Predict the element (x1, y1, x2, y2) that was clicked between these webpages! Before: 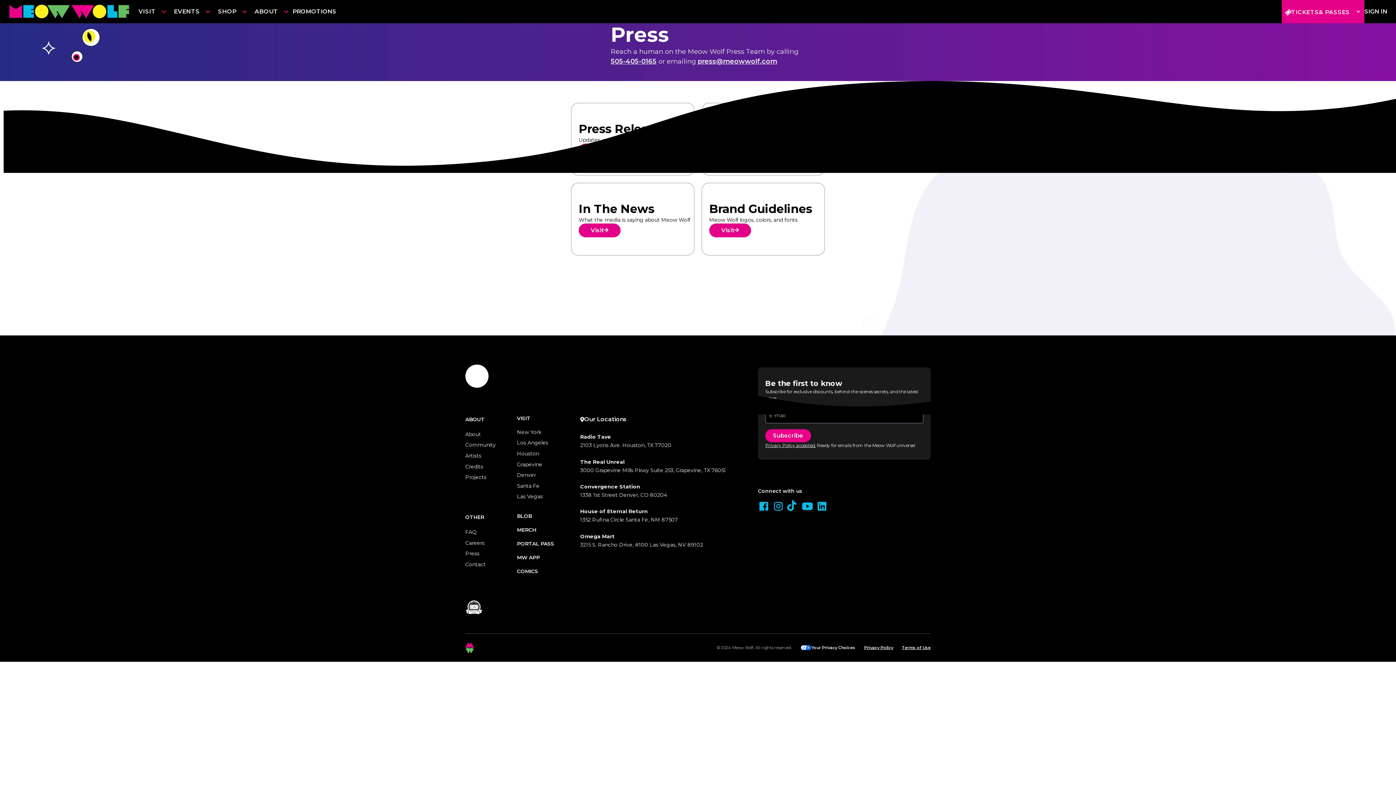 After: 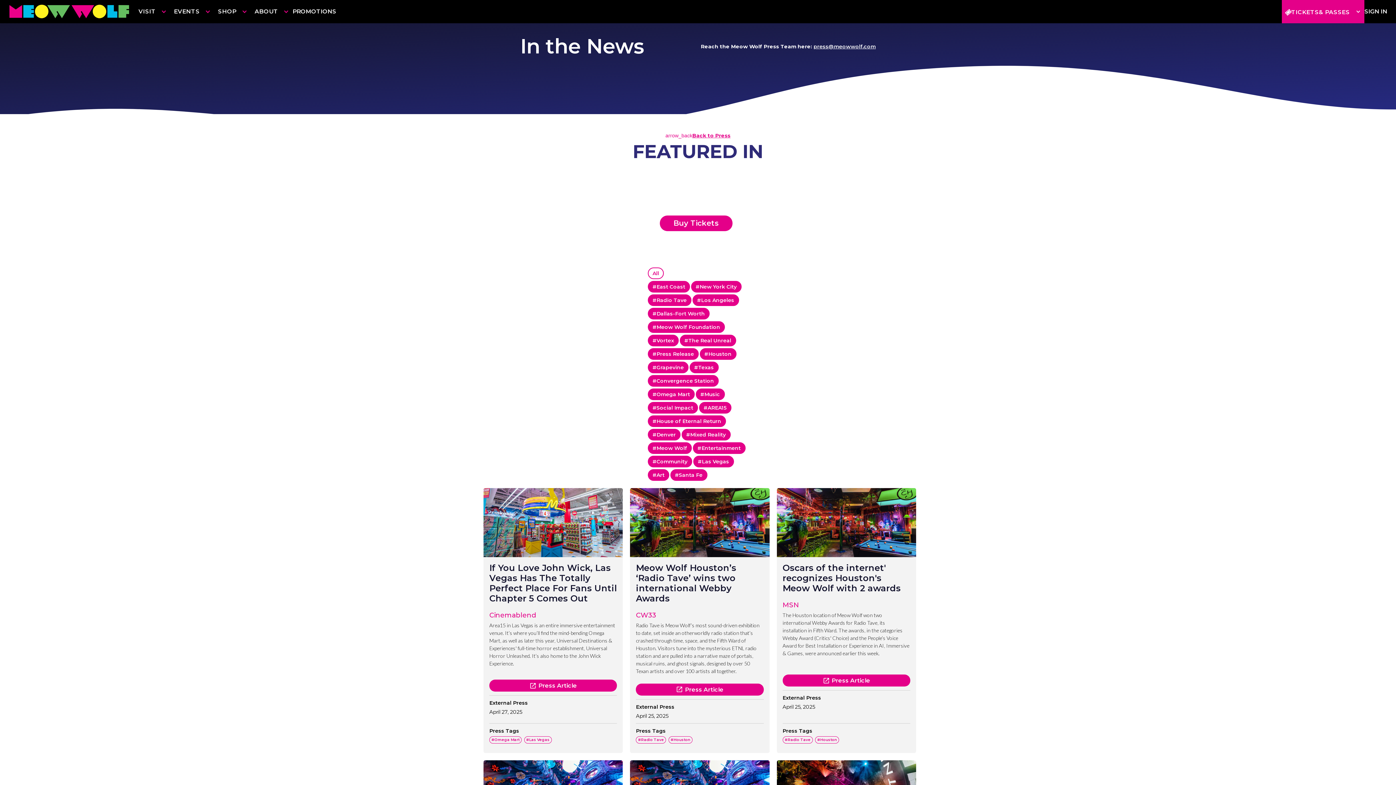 Action: label: Visit bbox: (578, 223, 620, 237)